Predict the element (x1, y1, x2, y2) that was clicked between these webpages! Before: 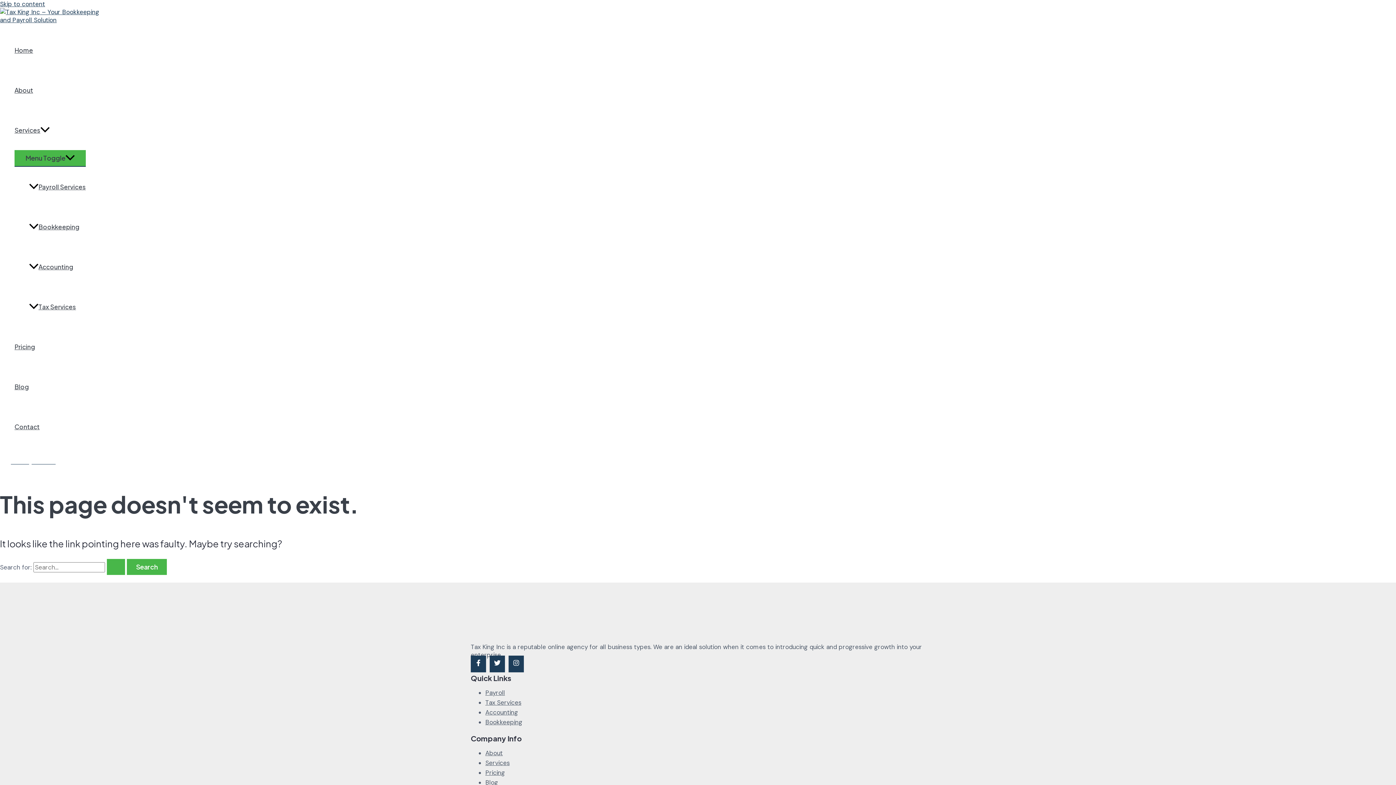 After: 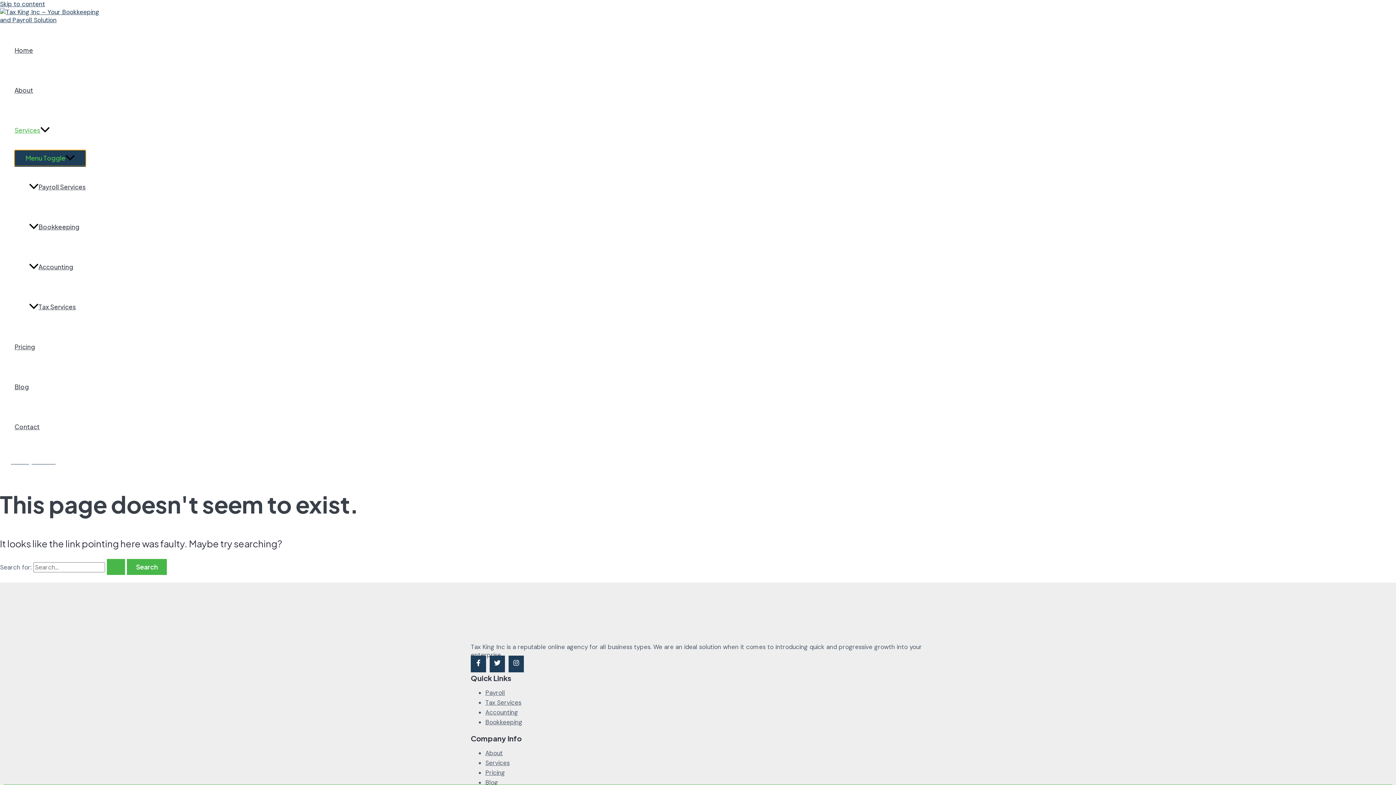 Action: label: Menu Toggle bbox: (14, 150, 85, 166)